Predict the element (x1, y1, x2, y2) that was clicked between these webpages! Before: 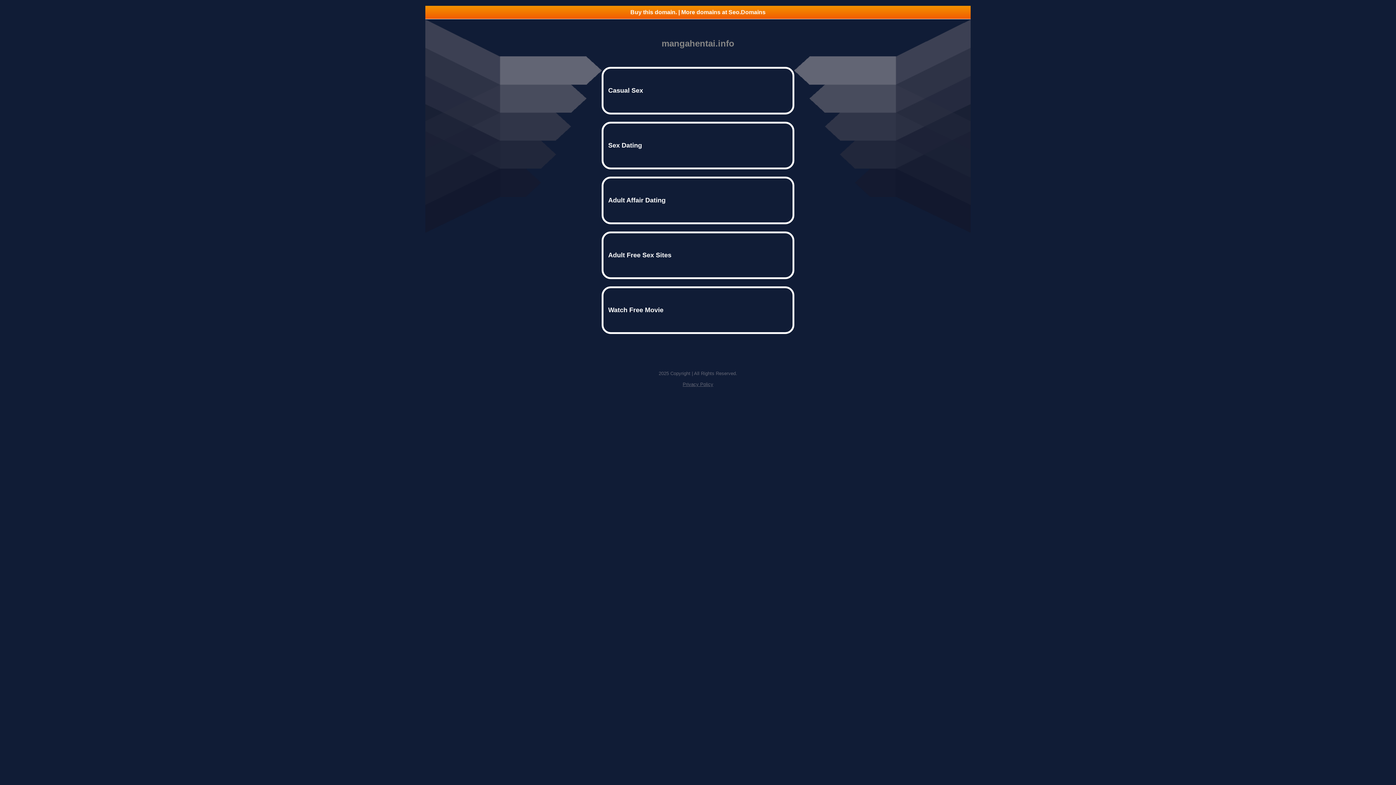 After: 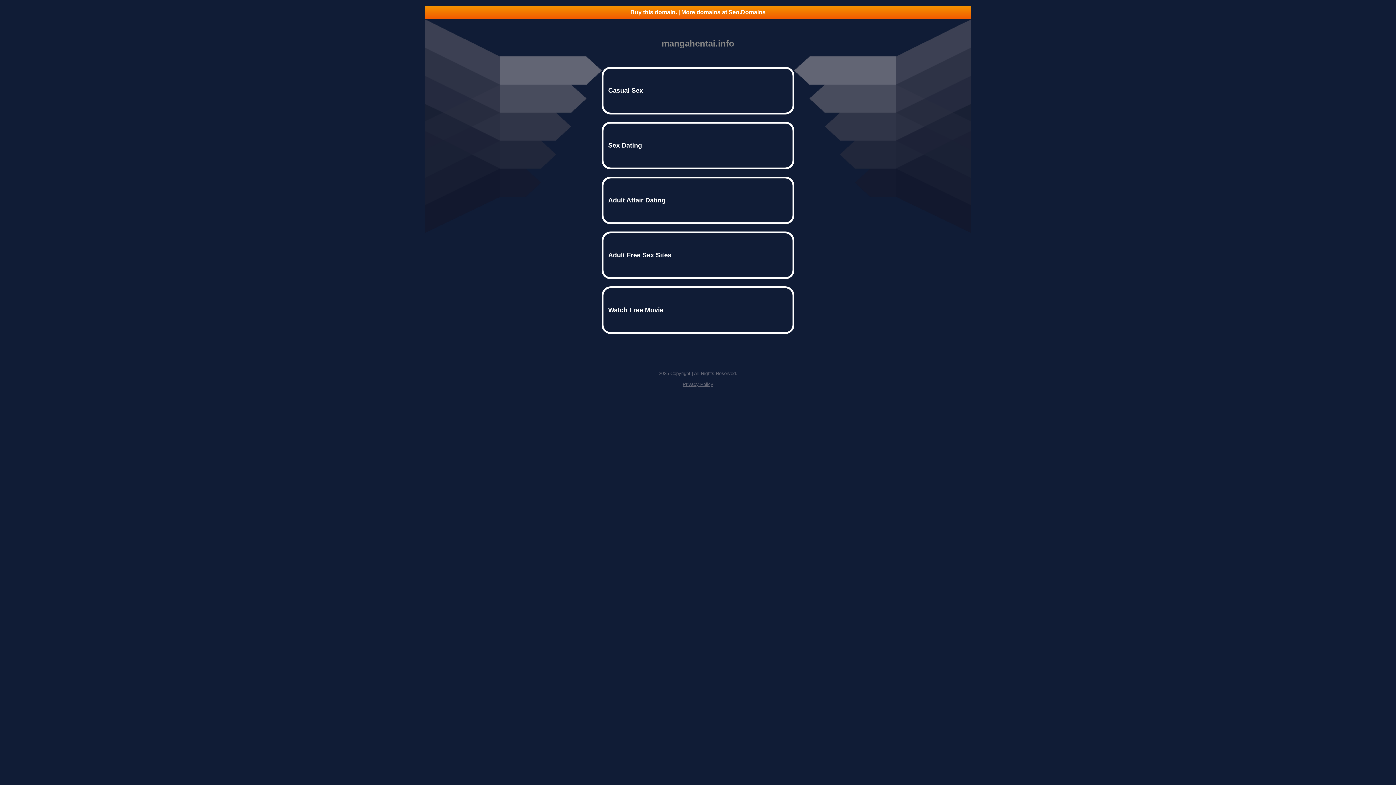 Action: label: Privacy Policy bbox: (682, 381, 713, 387)